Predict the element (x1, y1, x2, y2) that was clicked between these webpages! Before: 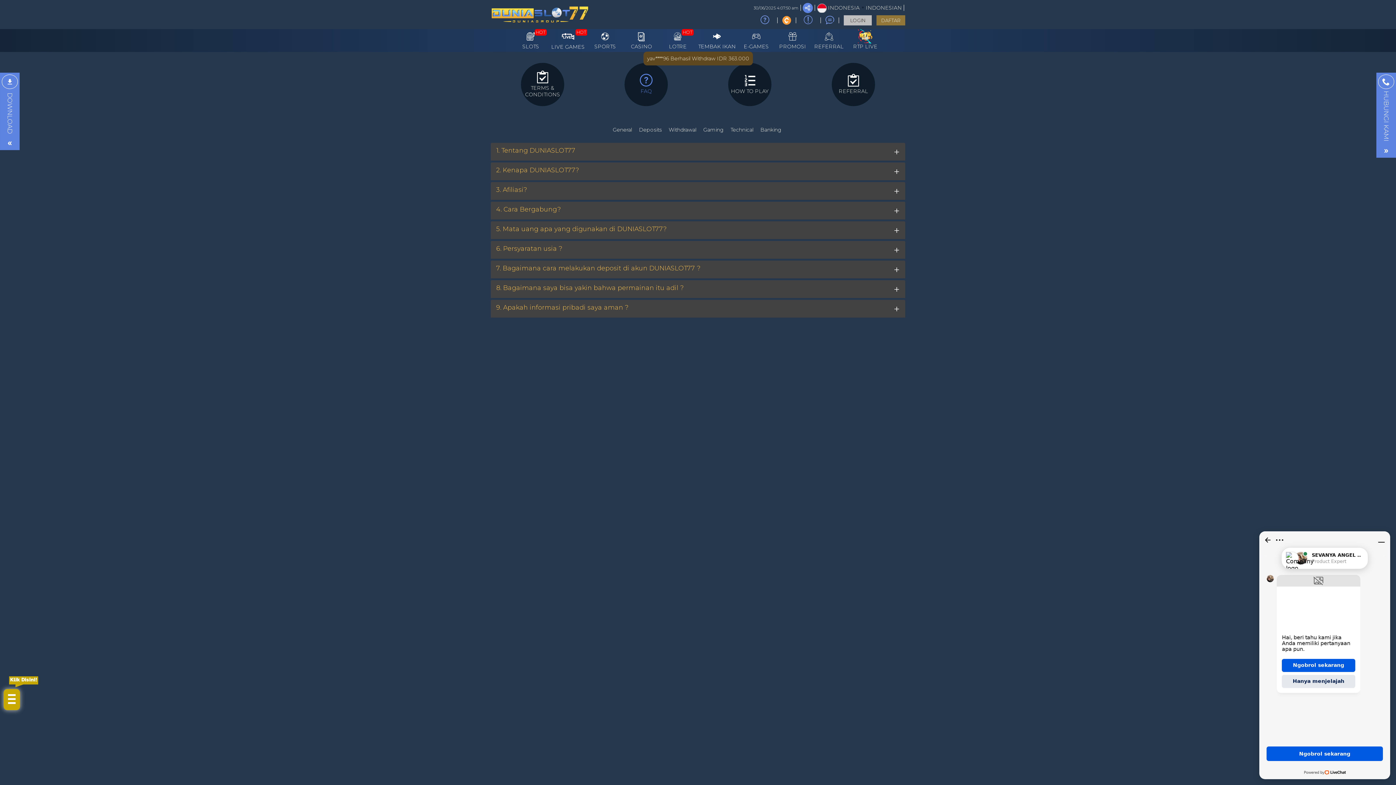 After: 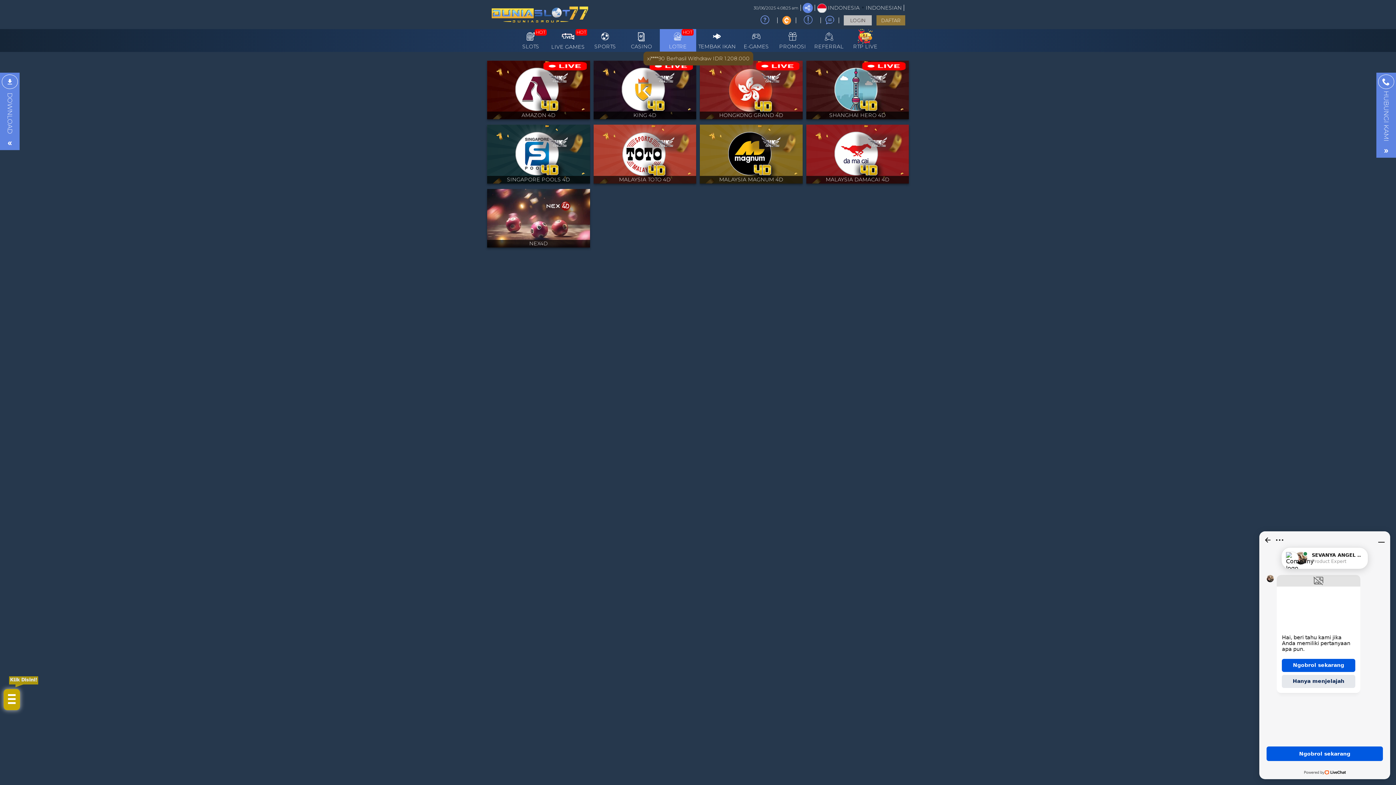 Action: bbox: (659, 28, 696, 51) label: HOT
LOTRE